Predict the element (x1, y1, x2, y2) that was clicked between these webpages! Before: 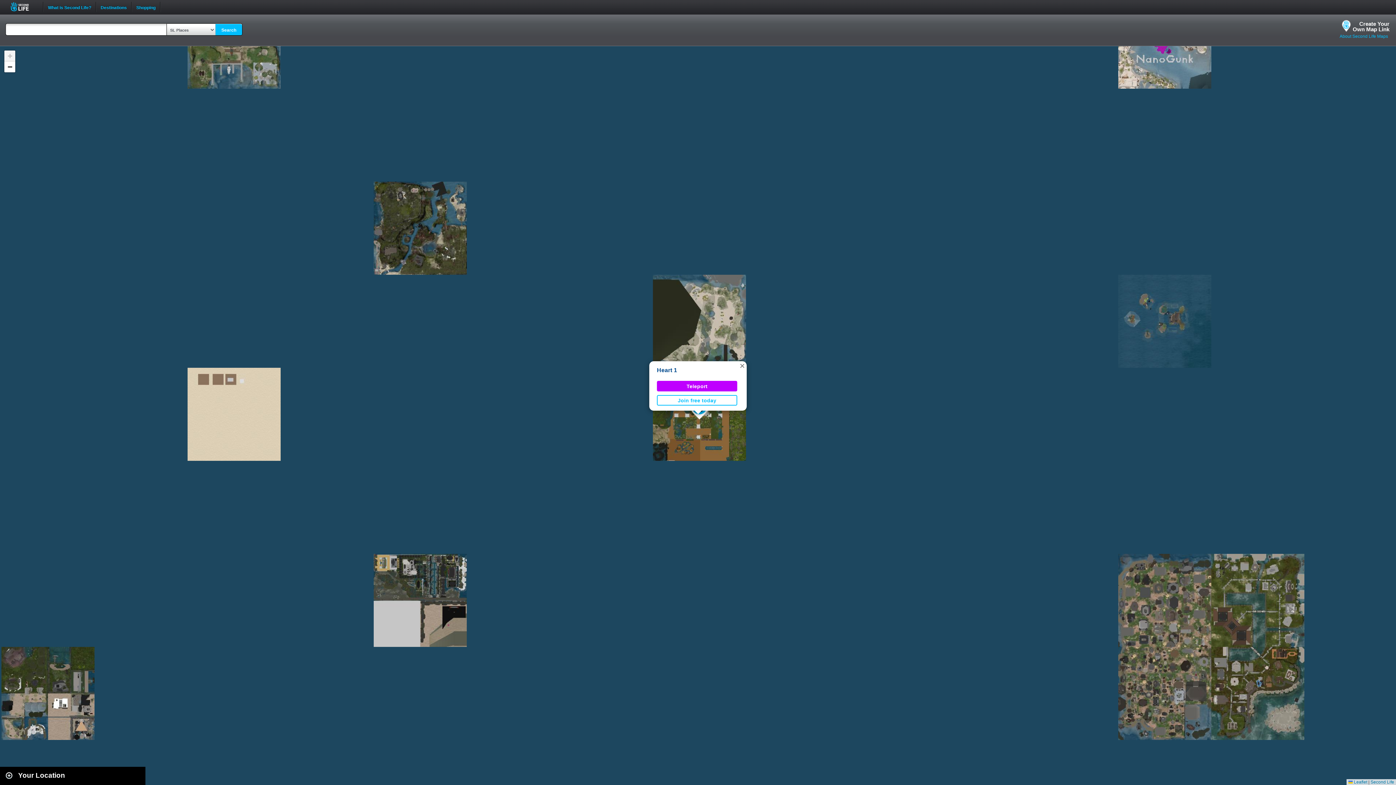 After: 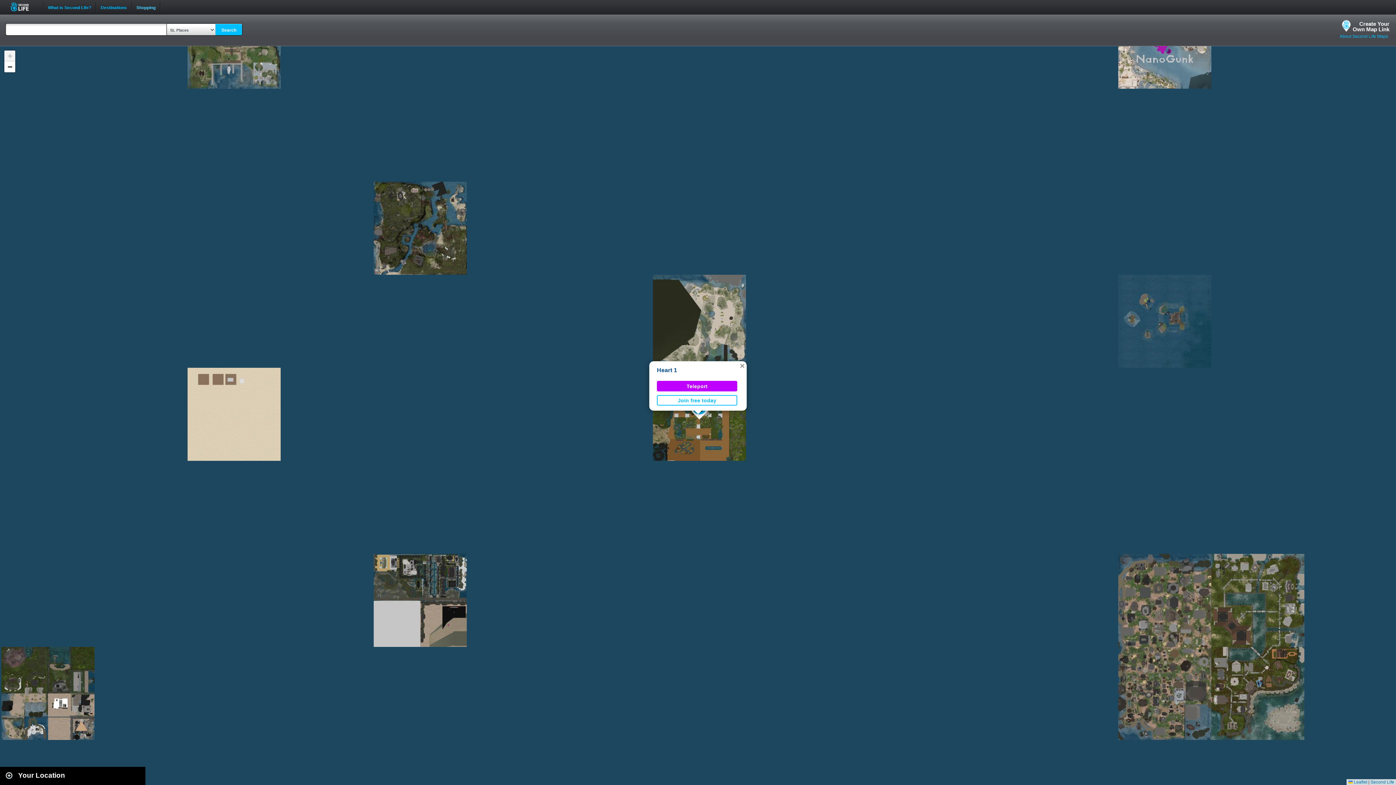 Action: bbox: (132, 0, 160, 8) label: Shopping